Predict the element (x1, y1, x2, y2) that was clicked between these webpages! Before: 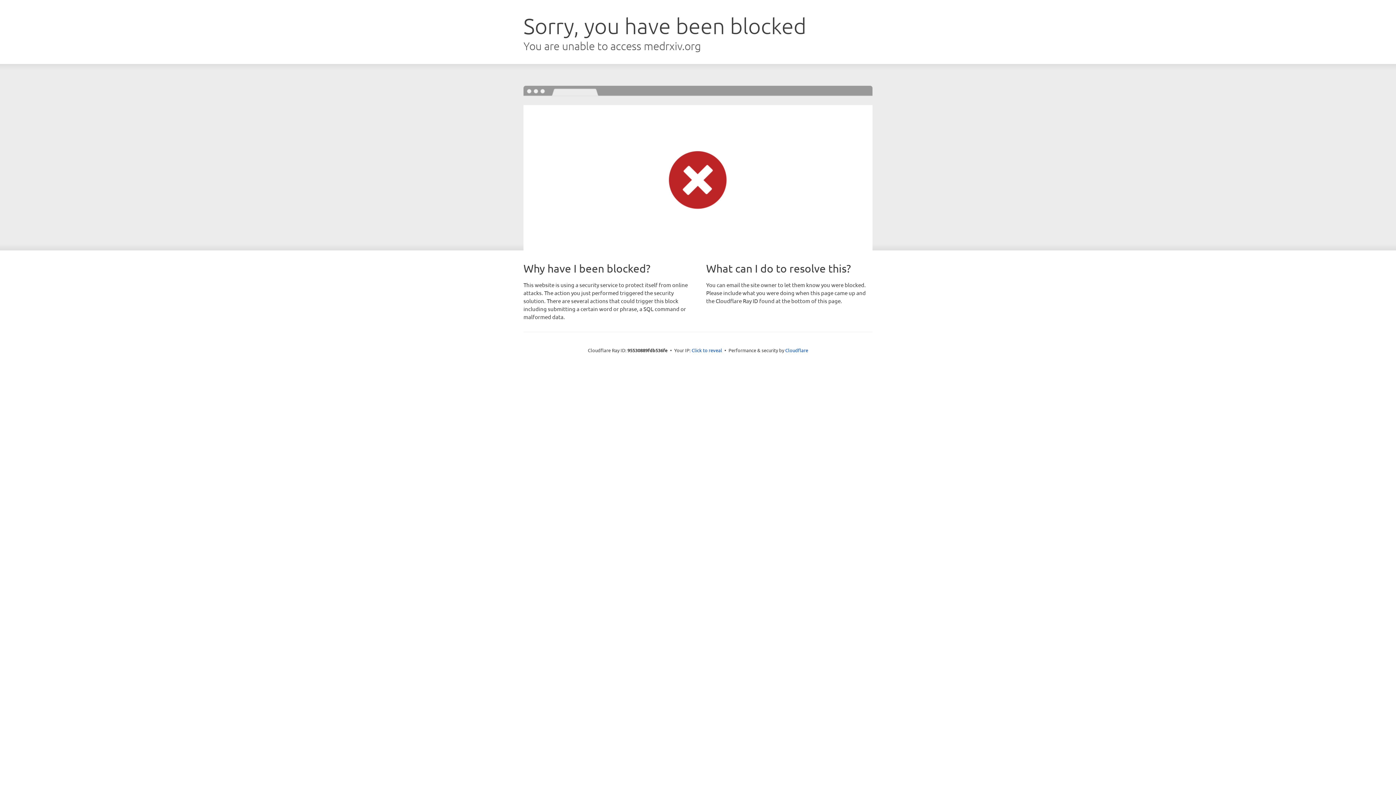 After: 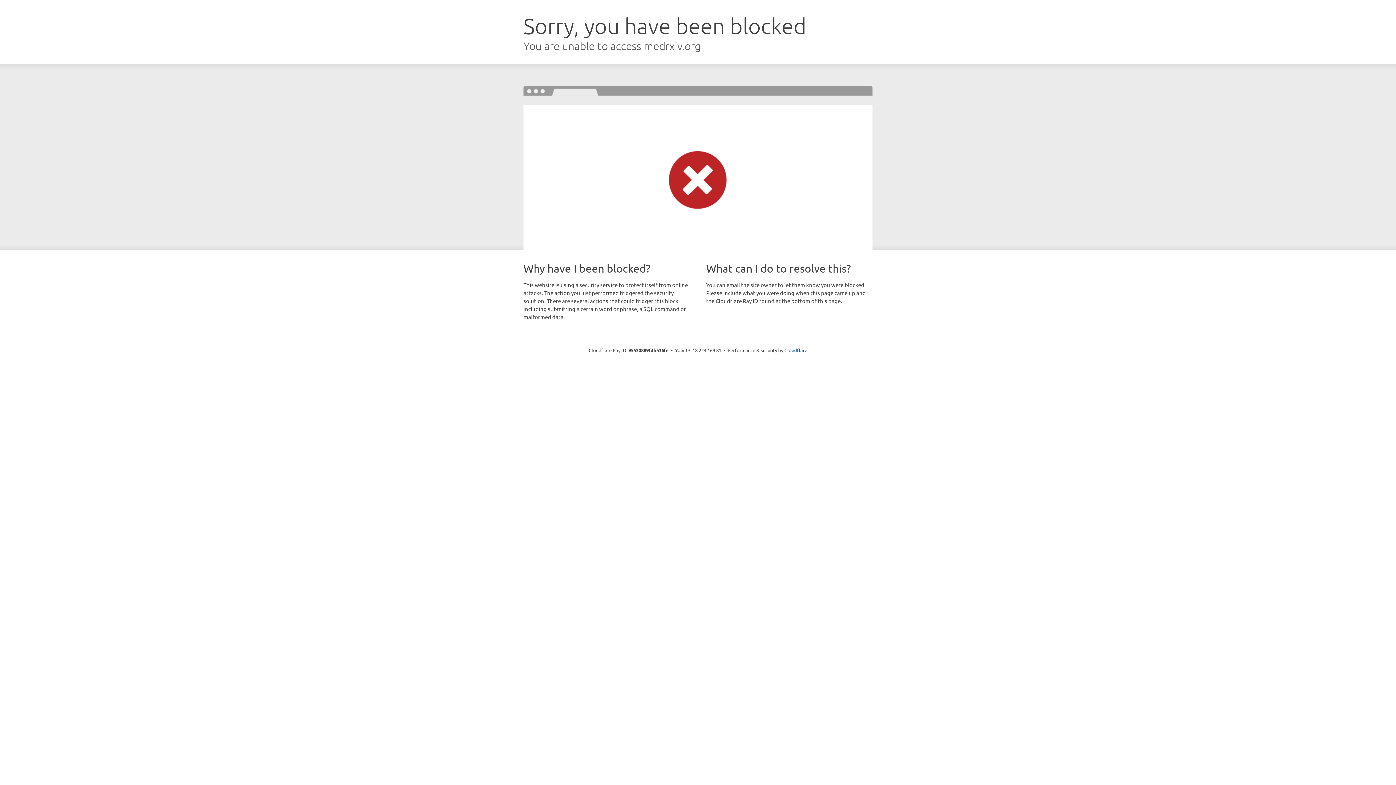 Action: label: Click to reveal bbox: (691, 346, 722, 353)